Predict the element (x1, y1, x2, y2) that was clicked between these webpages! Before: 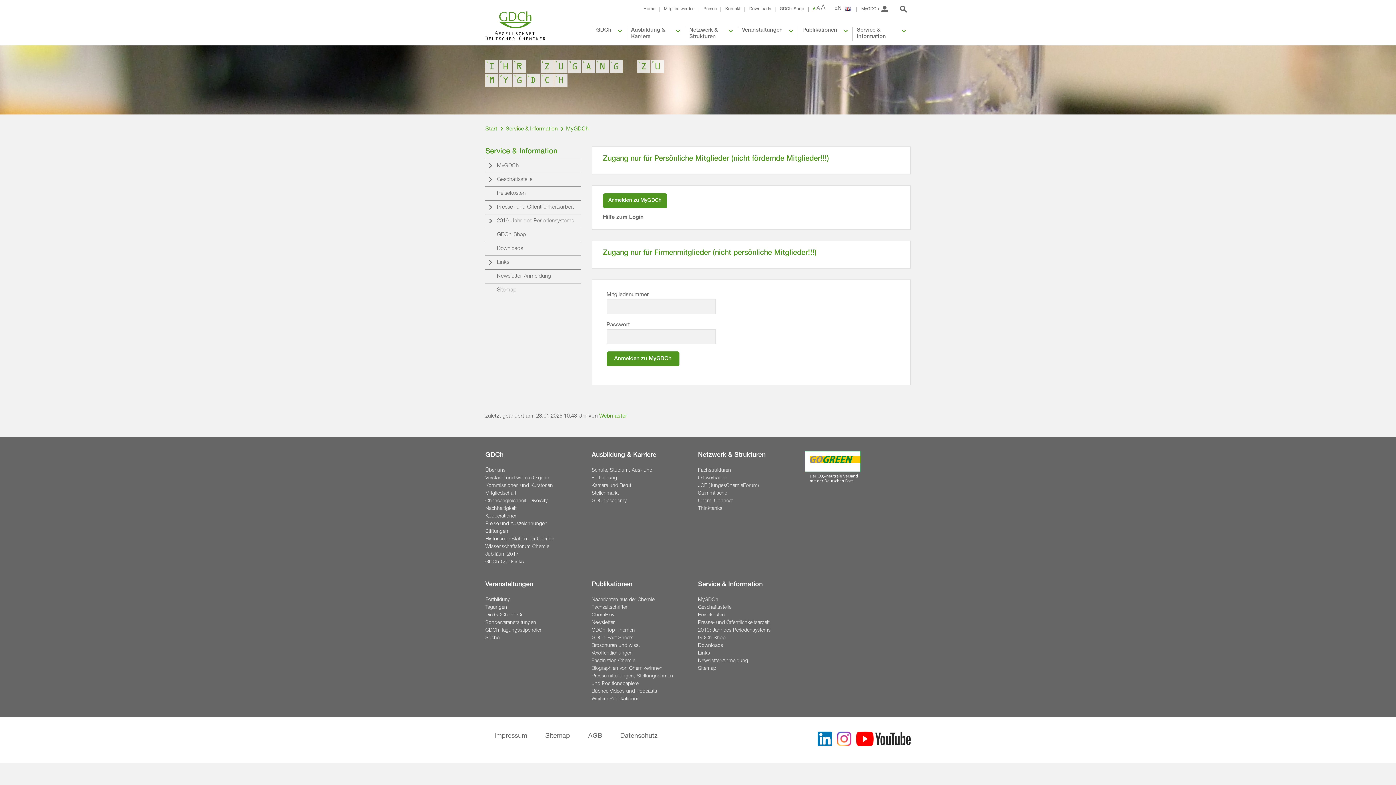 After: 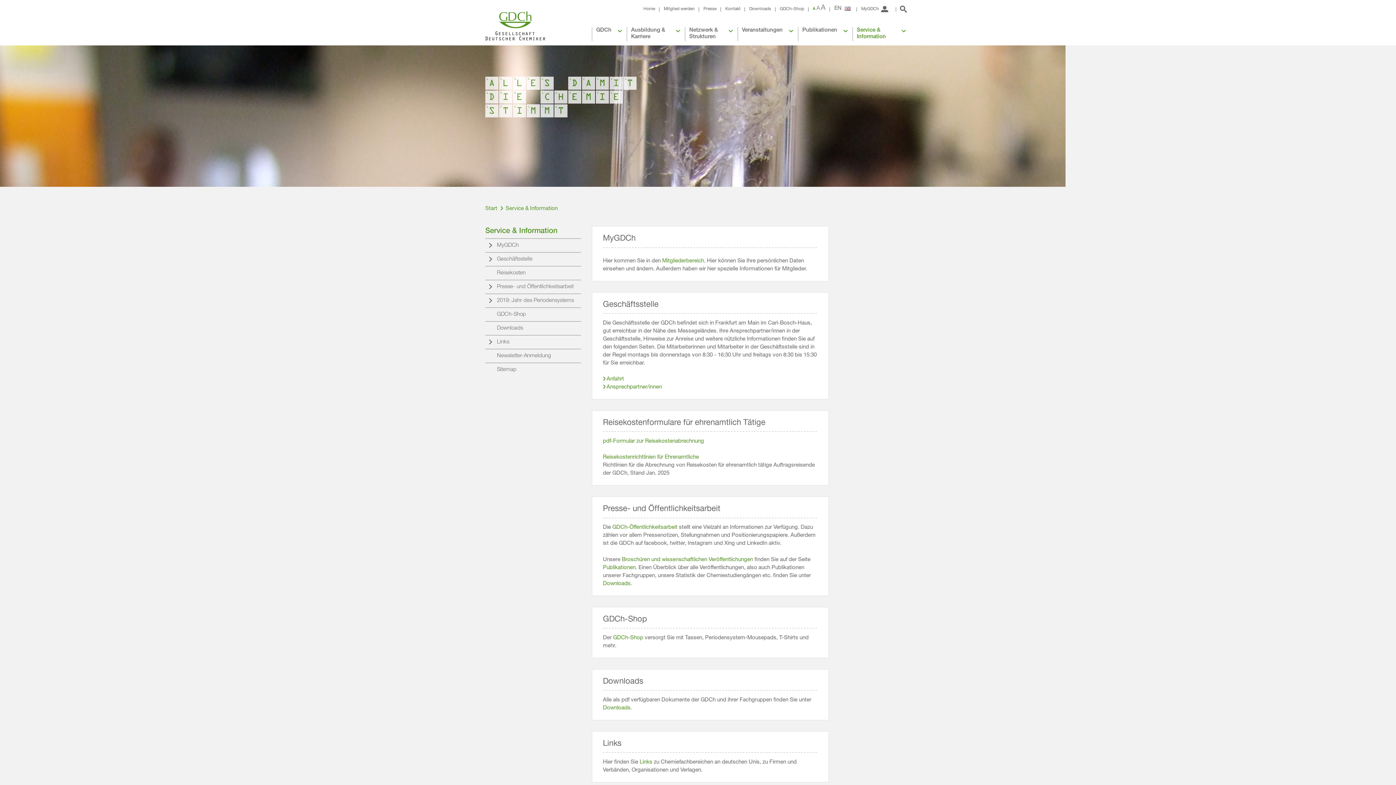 Action: bbox: (485, 146, 580, 158) label: Service & Information